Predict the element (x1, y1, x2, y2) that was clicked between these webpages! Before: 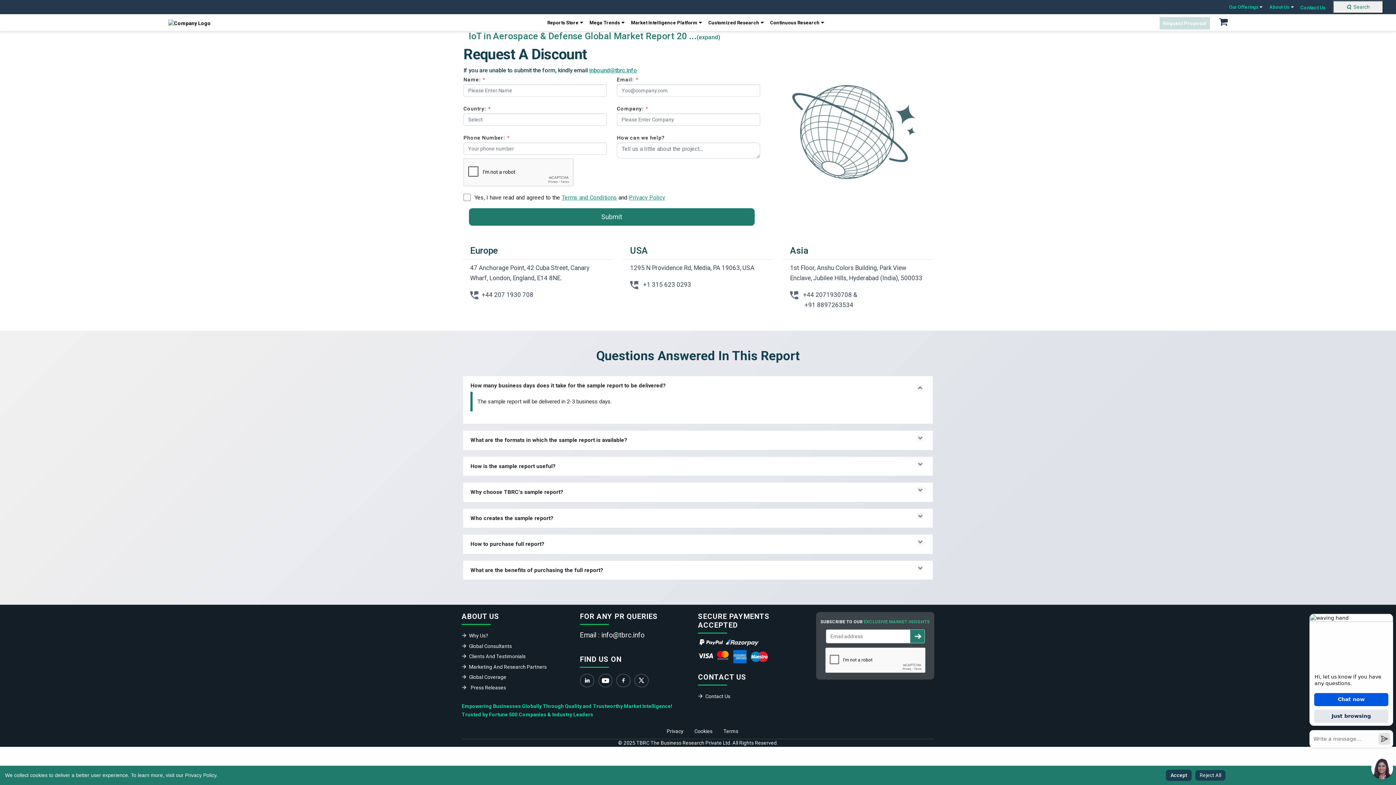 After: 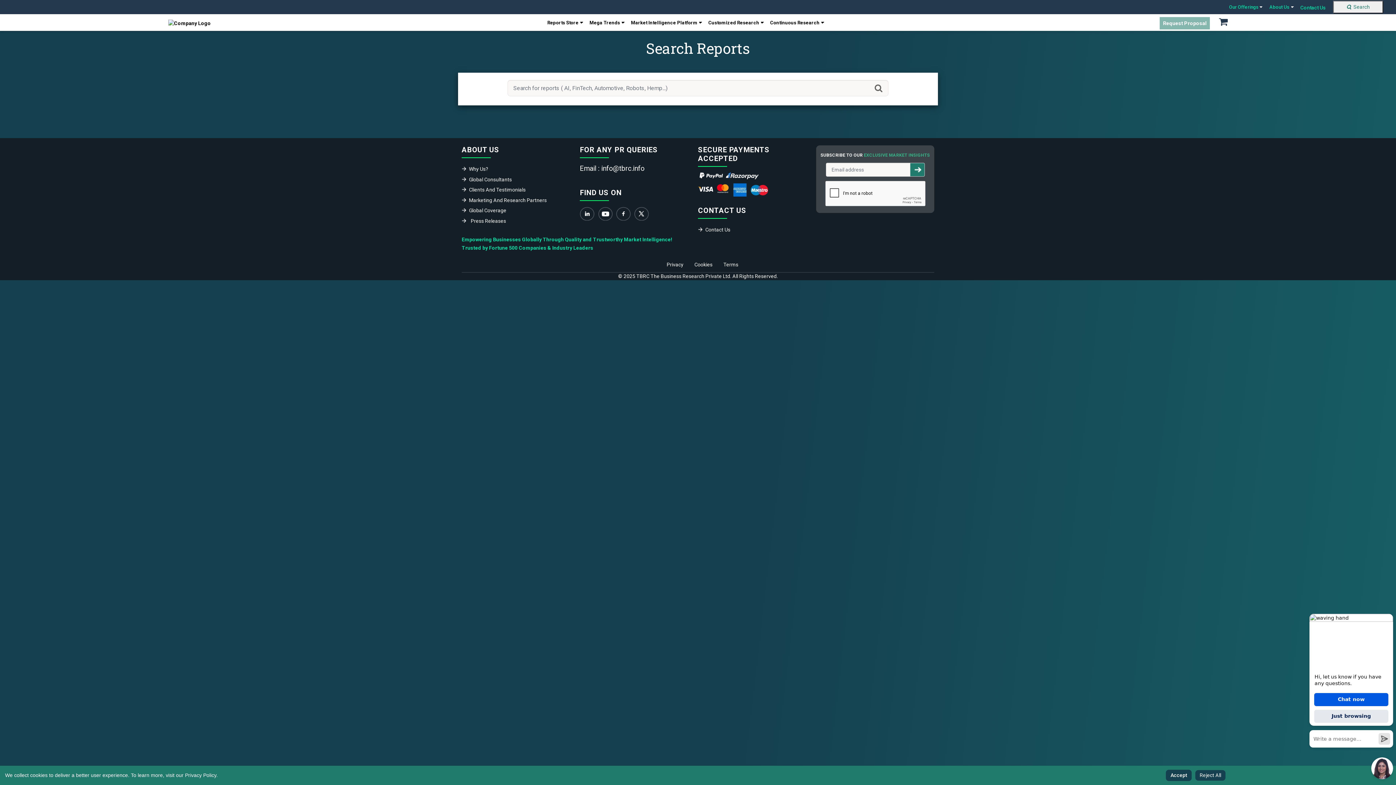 Action: label:   Search bbox: (1333, 0, 1383, 13)